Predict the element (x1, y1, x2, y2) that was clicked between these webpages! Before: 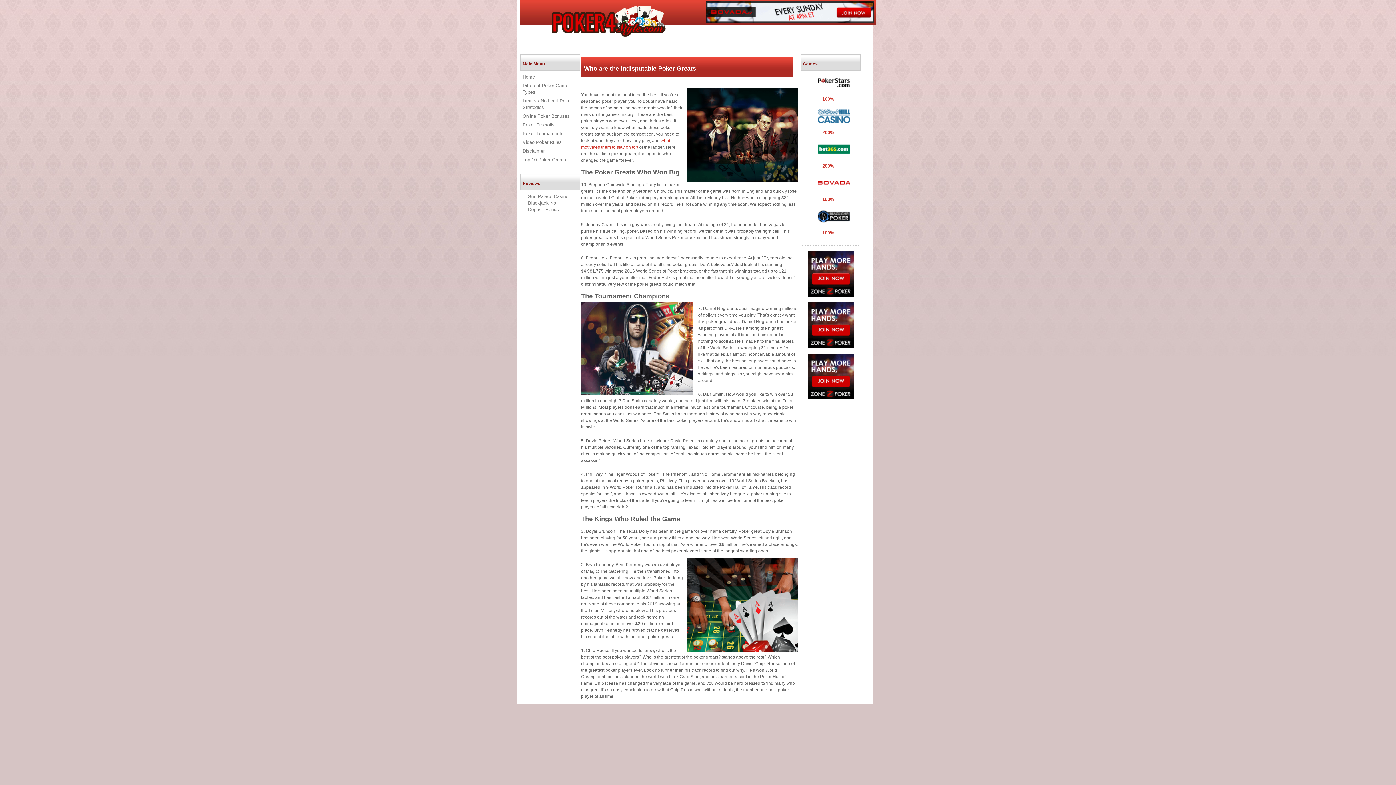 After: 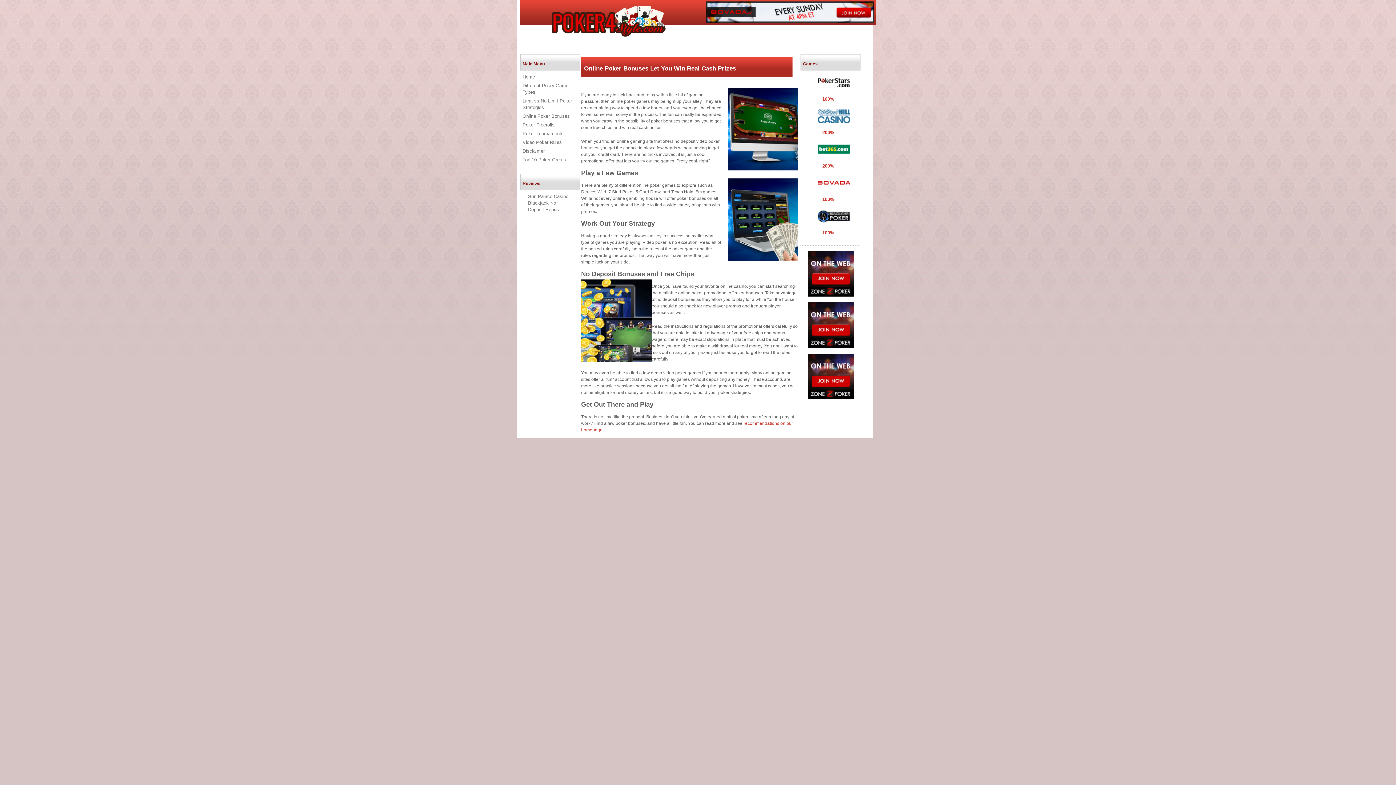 Action: label: Online Poker Bonuses bbox: (522, 113, 578, 119)